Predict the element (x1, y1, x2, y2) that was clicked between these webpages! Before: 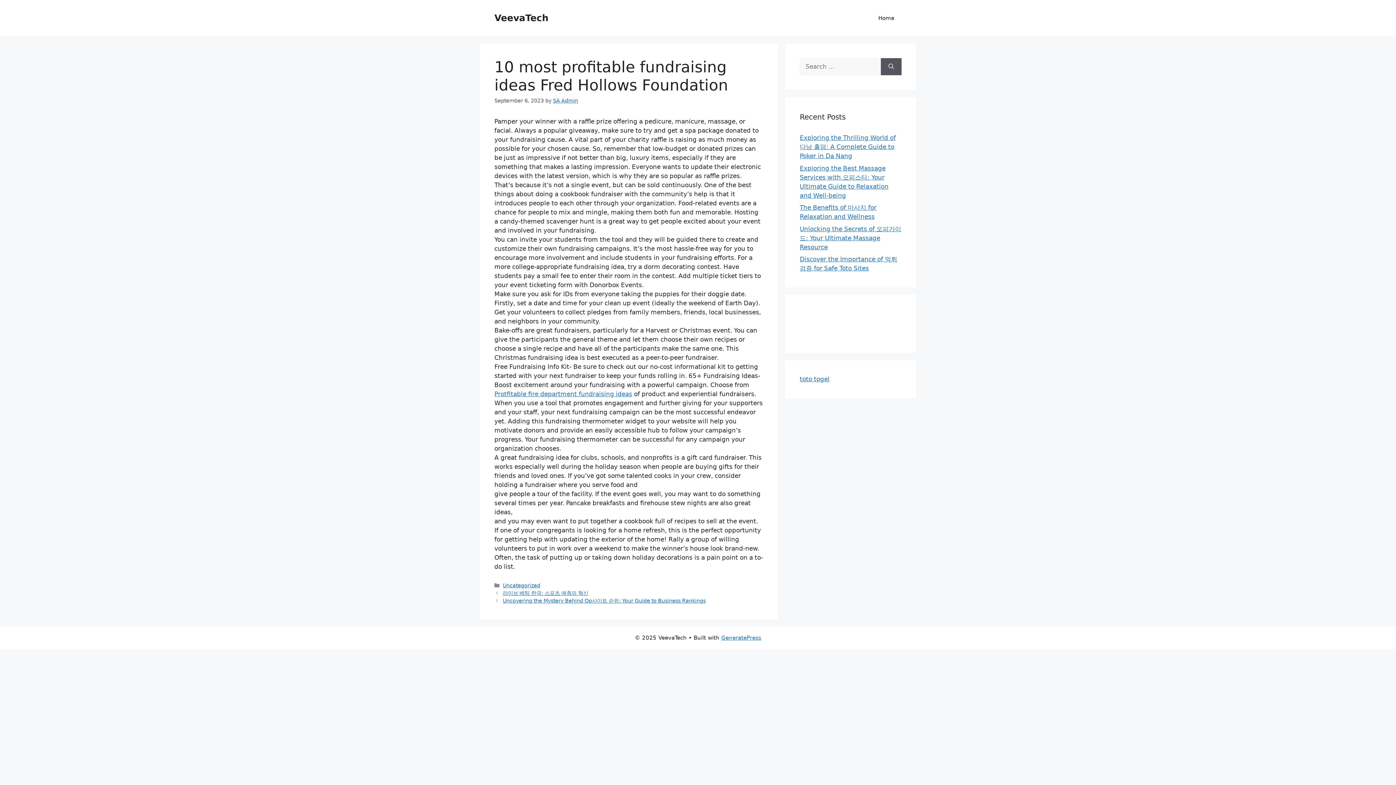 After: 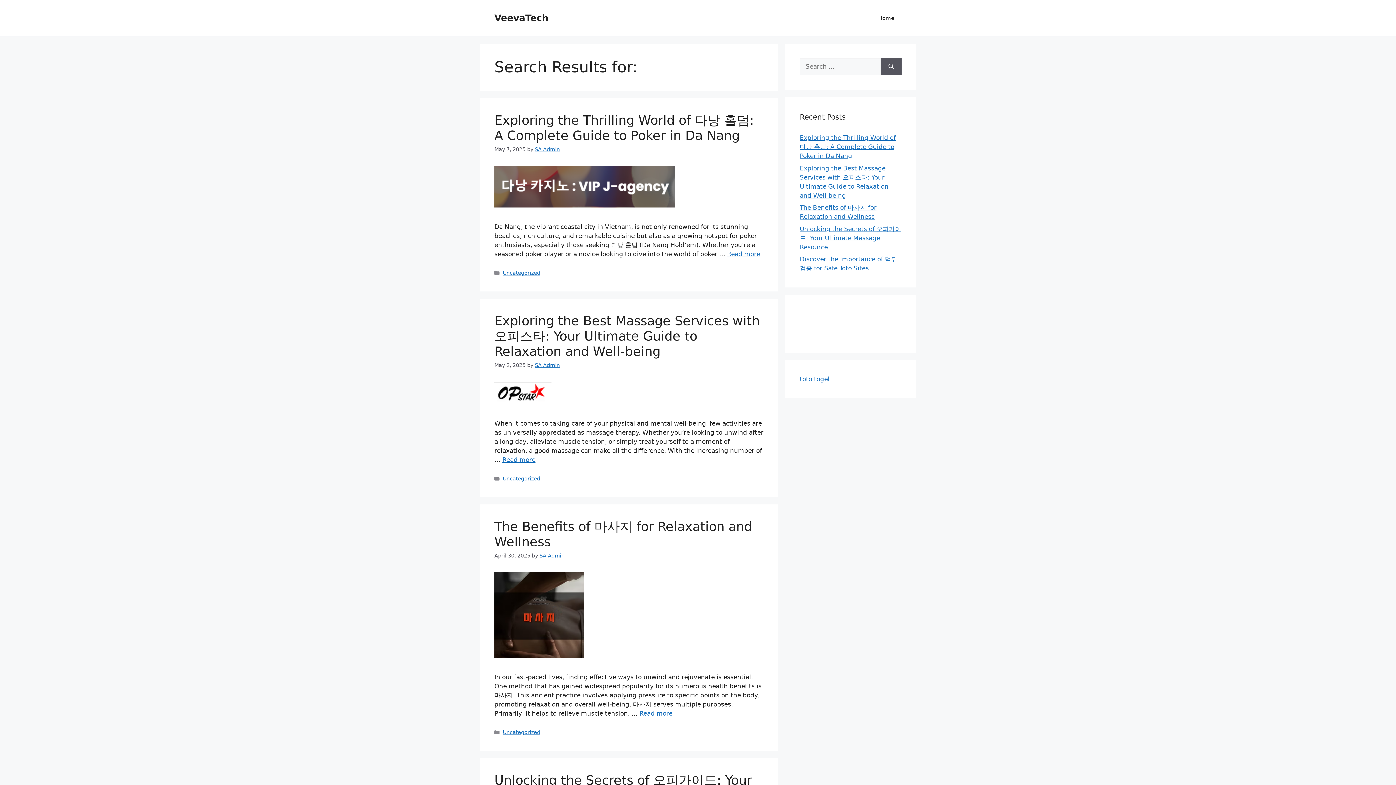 Action: bbox: (881, 58, 901, 75) label: Search